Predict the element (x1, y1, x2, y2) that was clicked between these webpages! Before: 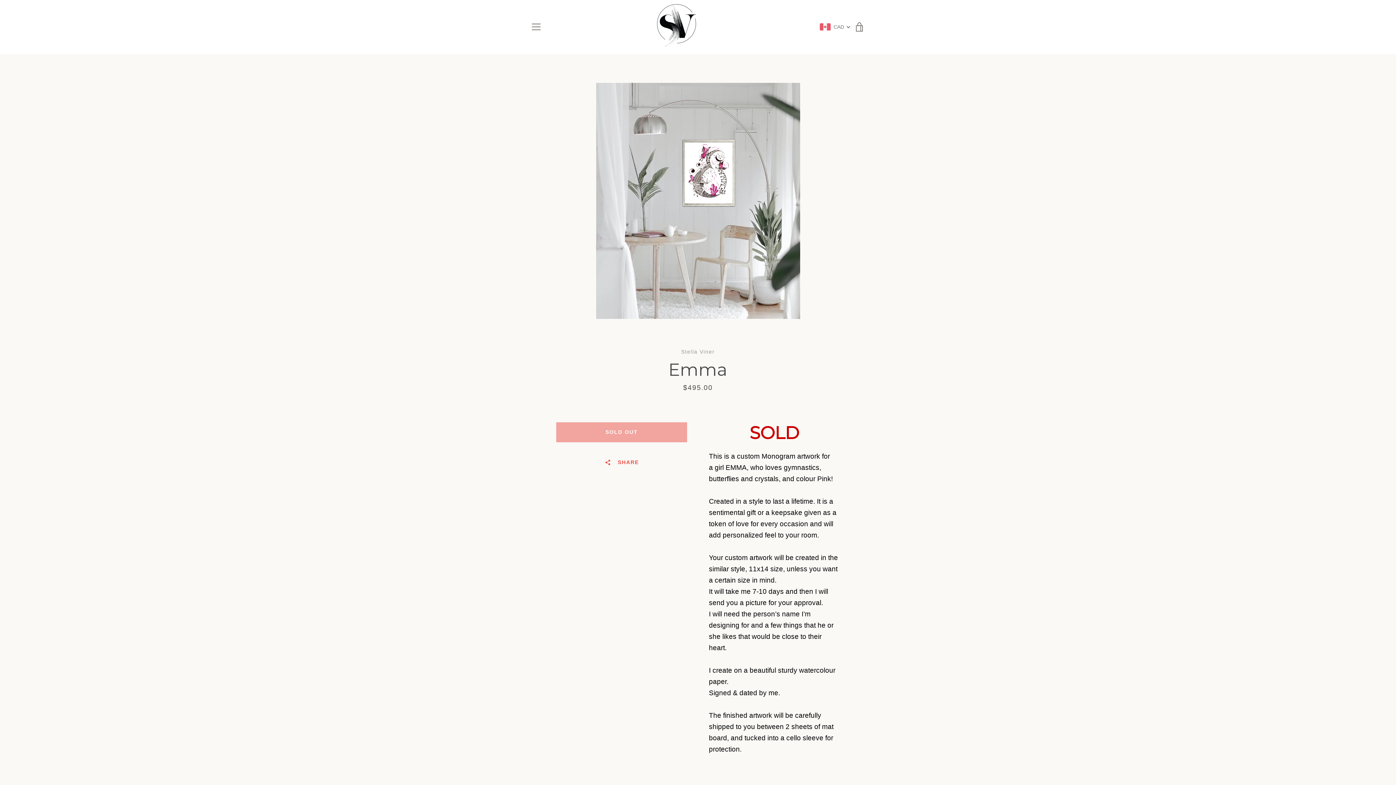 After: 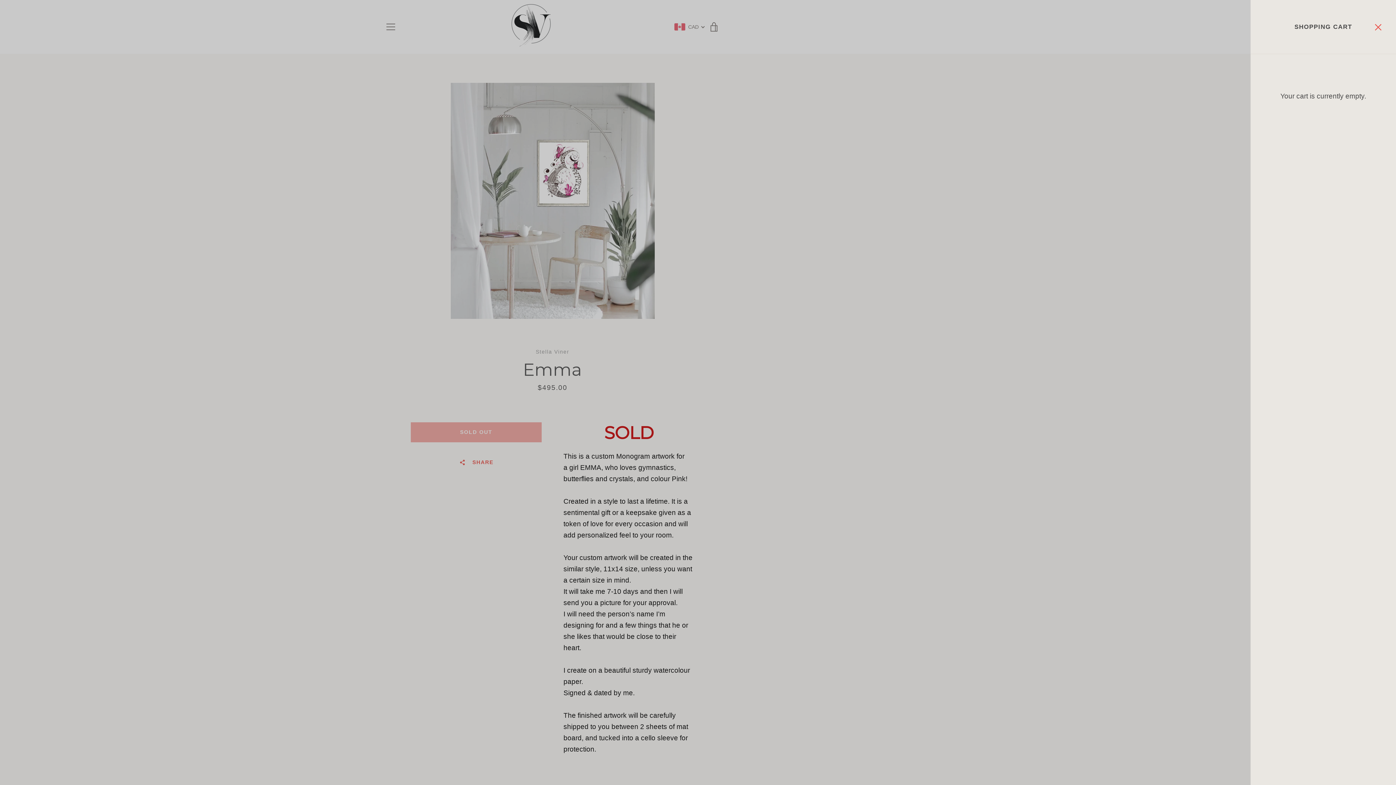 Action: label: VIEW CART bbox: (850, 17, 869, 36)